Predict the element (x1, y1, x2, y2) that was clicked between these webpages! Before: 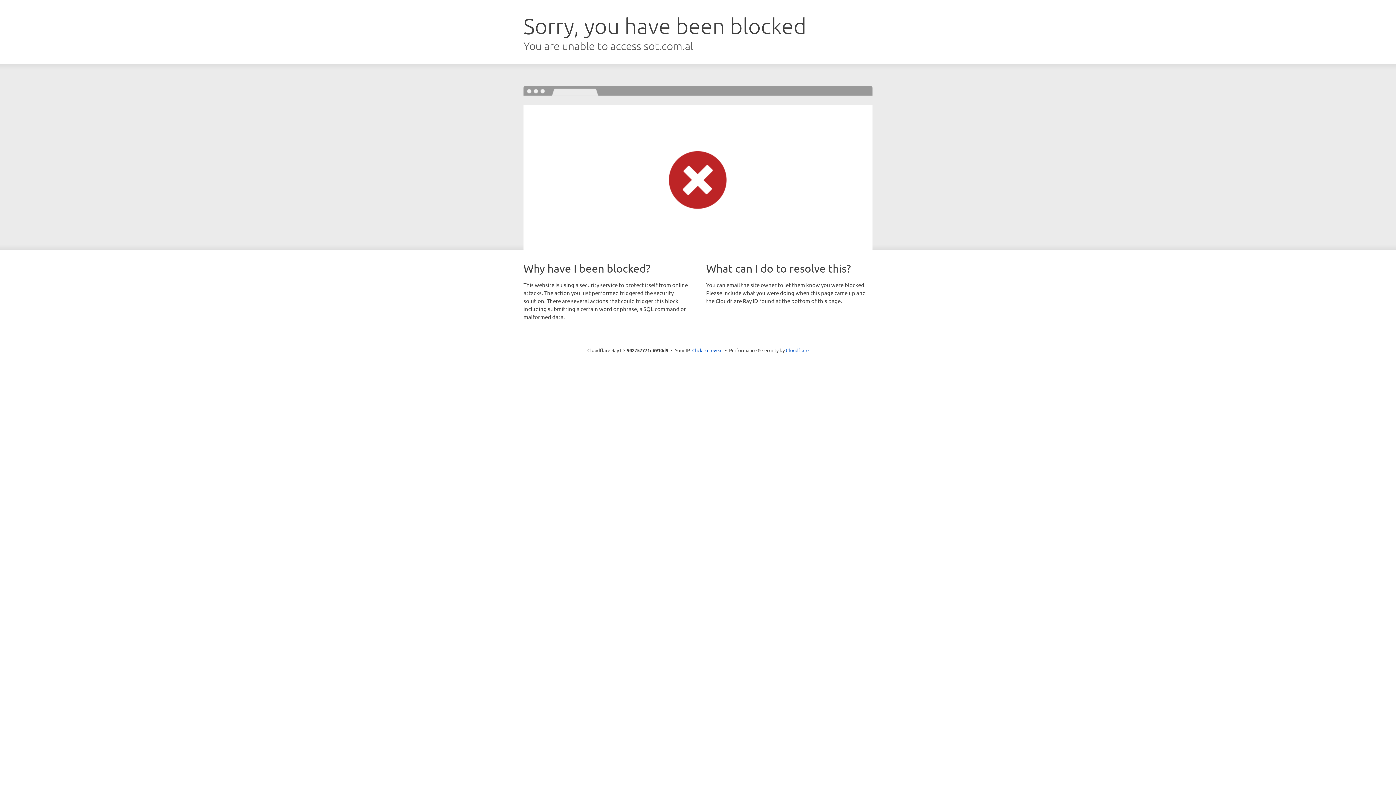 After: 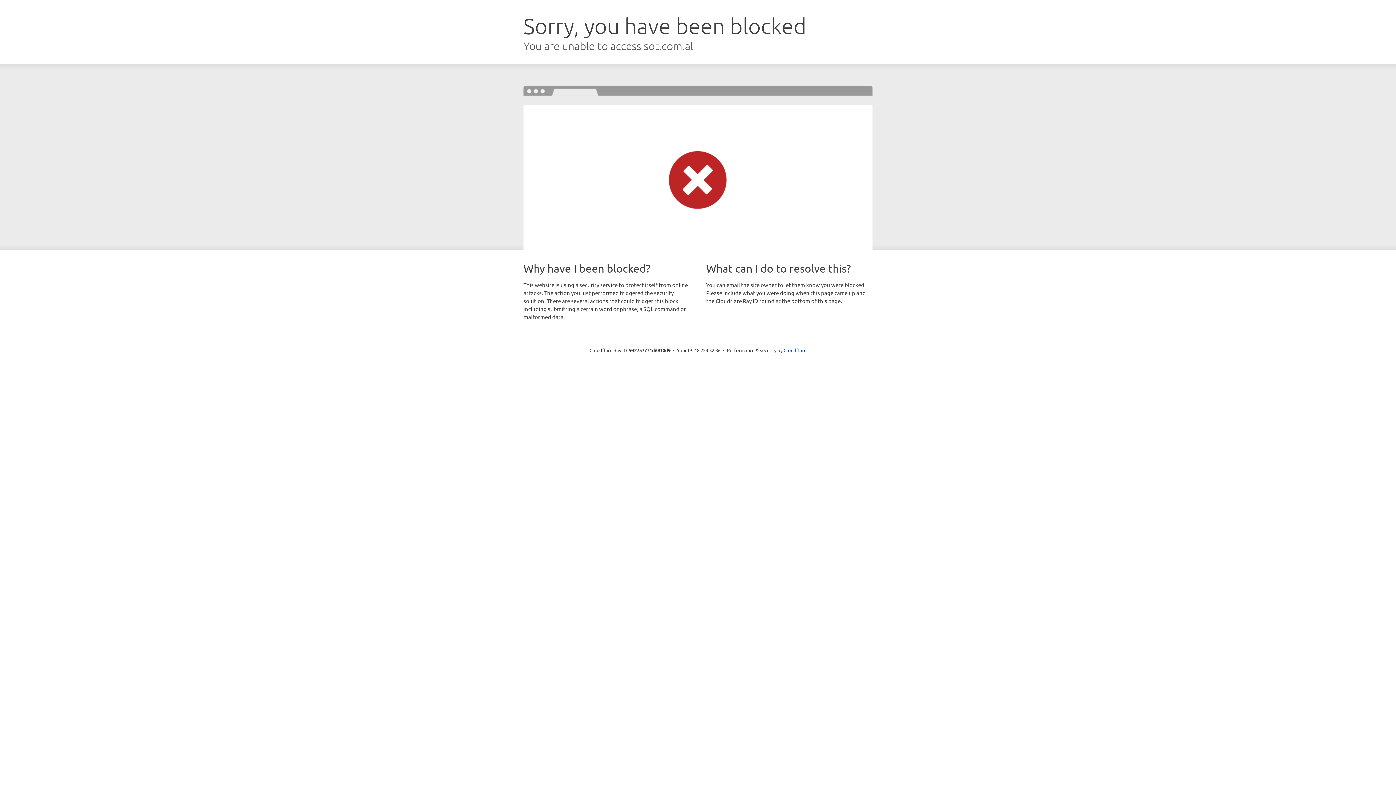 Action: bbox: (692, 346, 722, 353) label: Click to reveal